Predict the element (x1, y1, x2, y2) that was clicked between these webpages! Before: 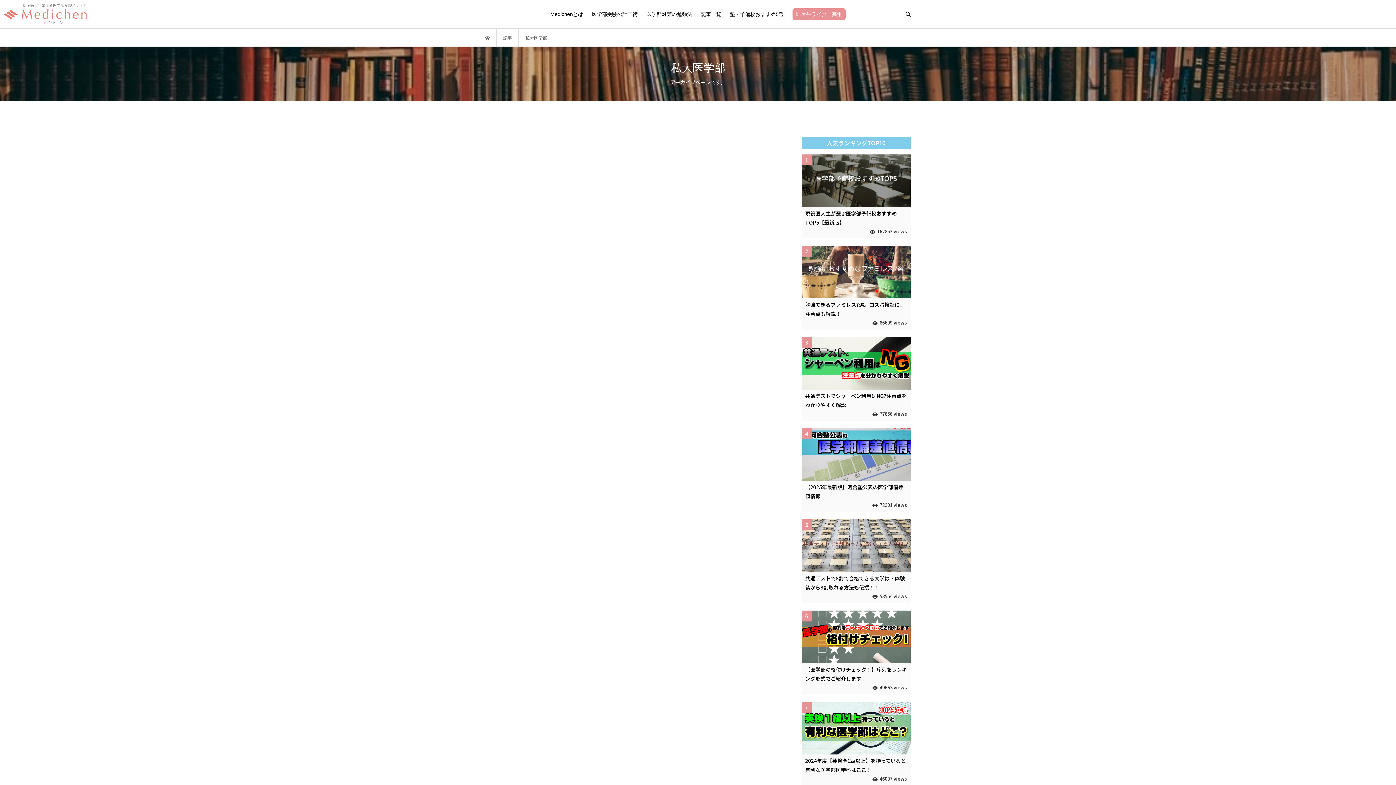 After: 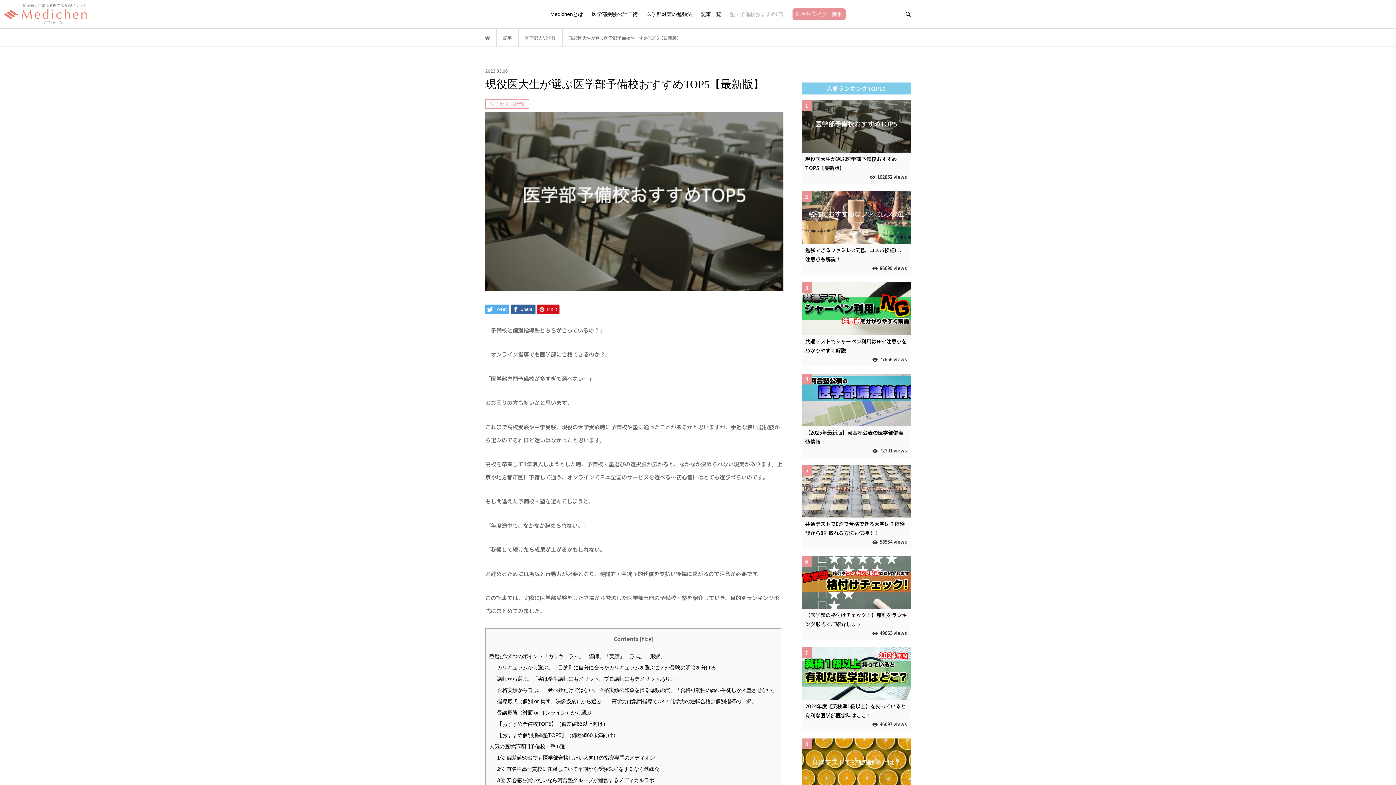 Action: bbox: (801, 154, 910, 238) label: 現役医大生が選ぶ医学部予備校おすすめTOP5【最新版】

162852 views

1